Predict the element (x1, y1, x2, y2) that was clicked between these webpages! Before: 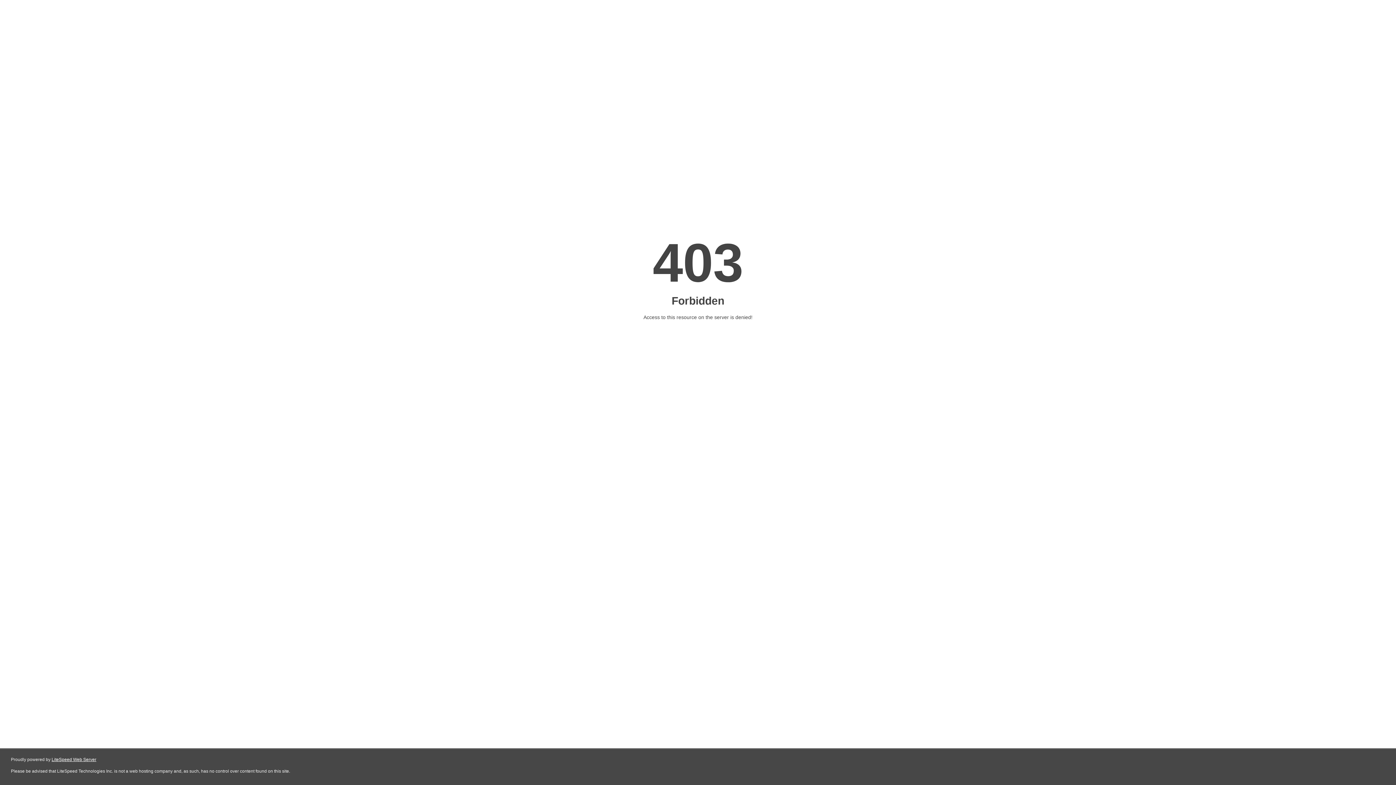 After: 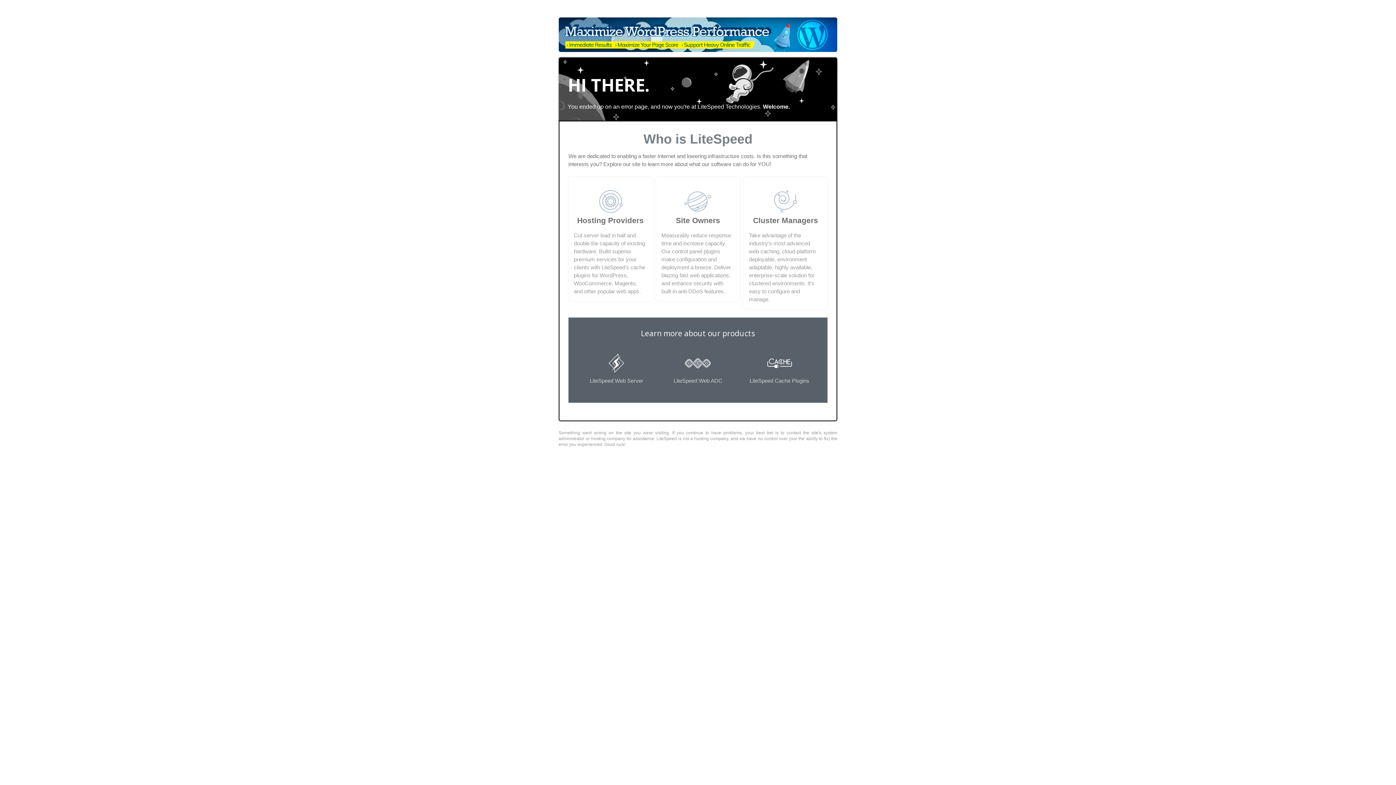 Action: label: LiteSpeed Web Server bbox: (51, 757, 96, 762)